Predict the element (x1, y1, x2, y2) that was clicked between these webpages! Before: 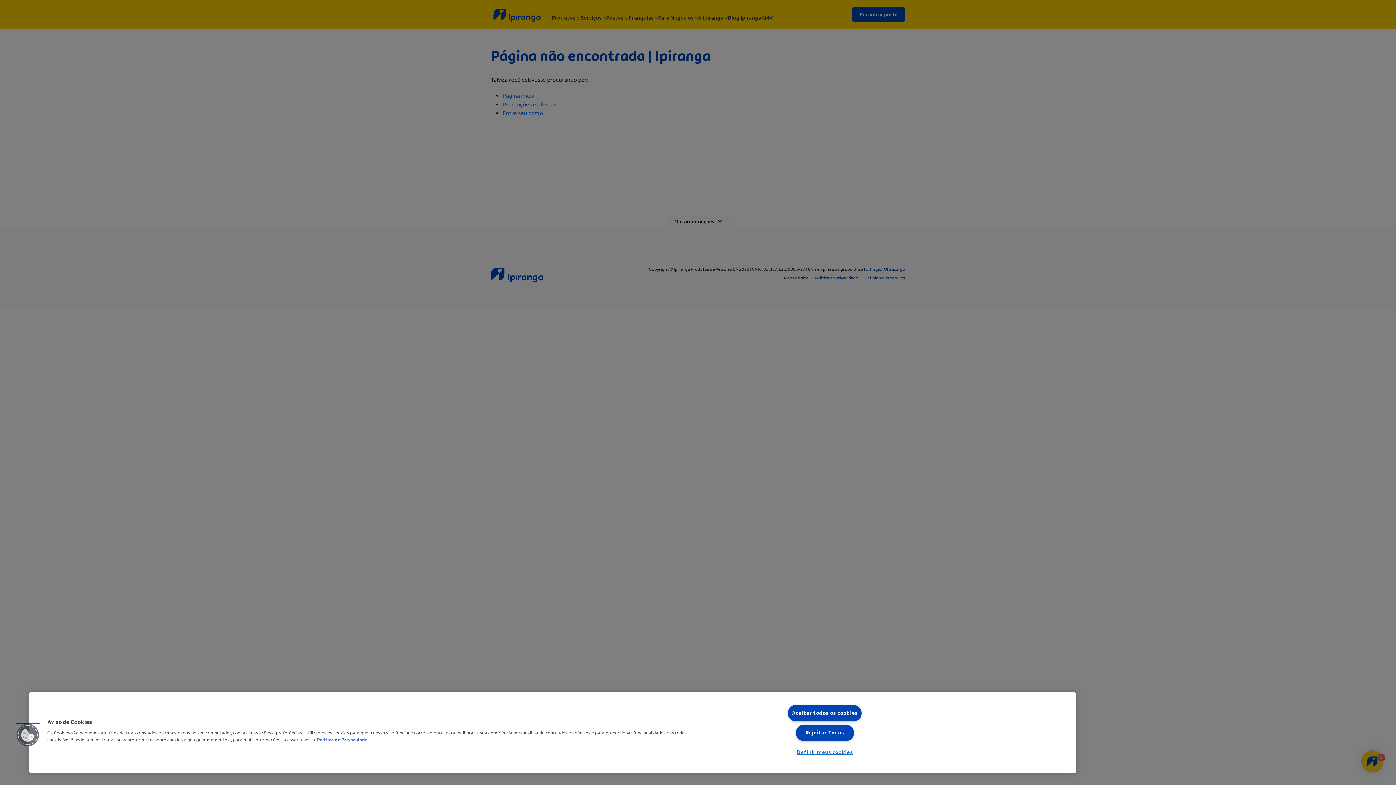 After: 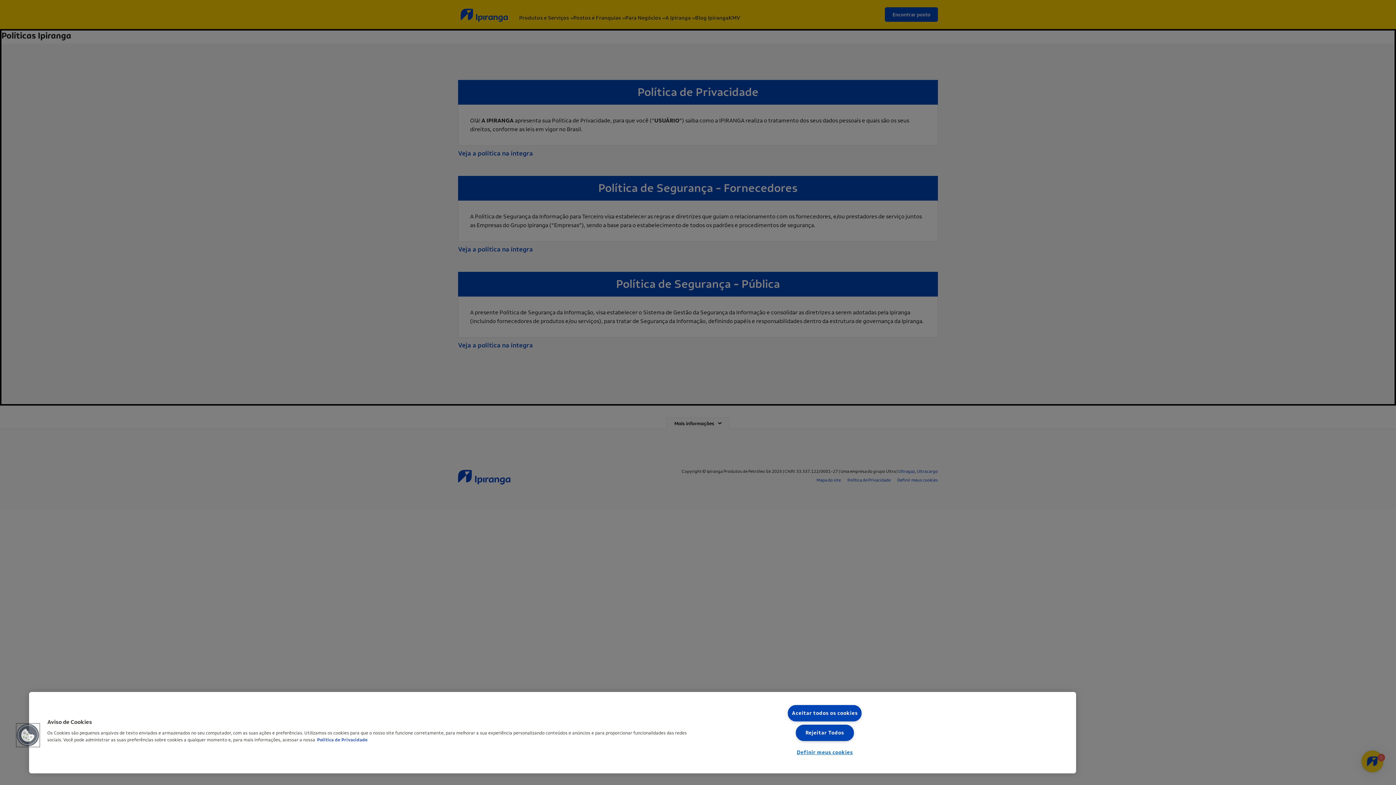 Action: label: Mais informação sobre a sua privacidade bbox: (317, 737, 367, 742)